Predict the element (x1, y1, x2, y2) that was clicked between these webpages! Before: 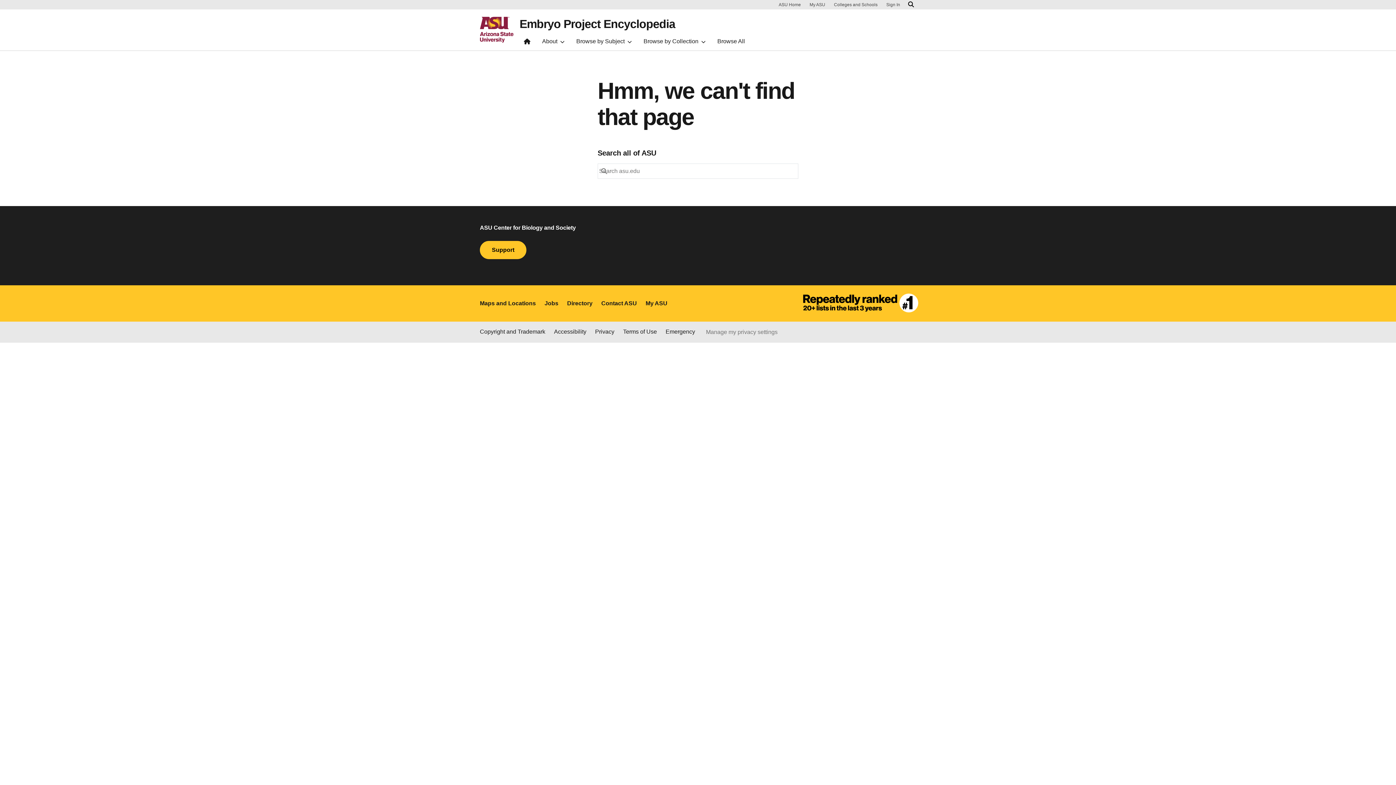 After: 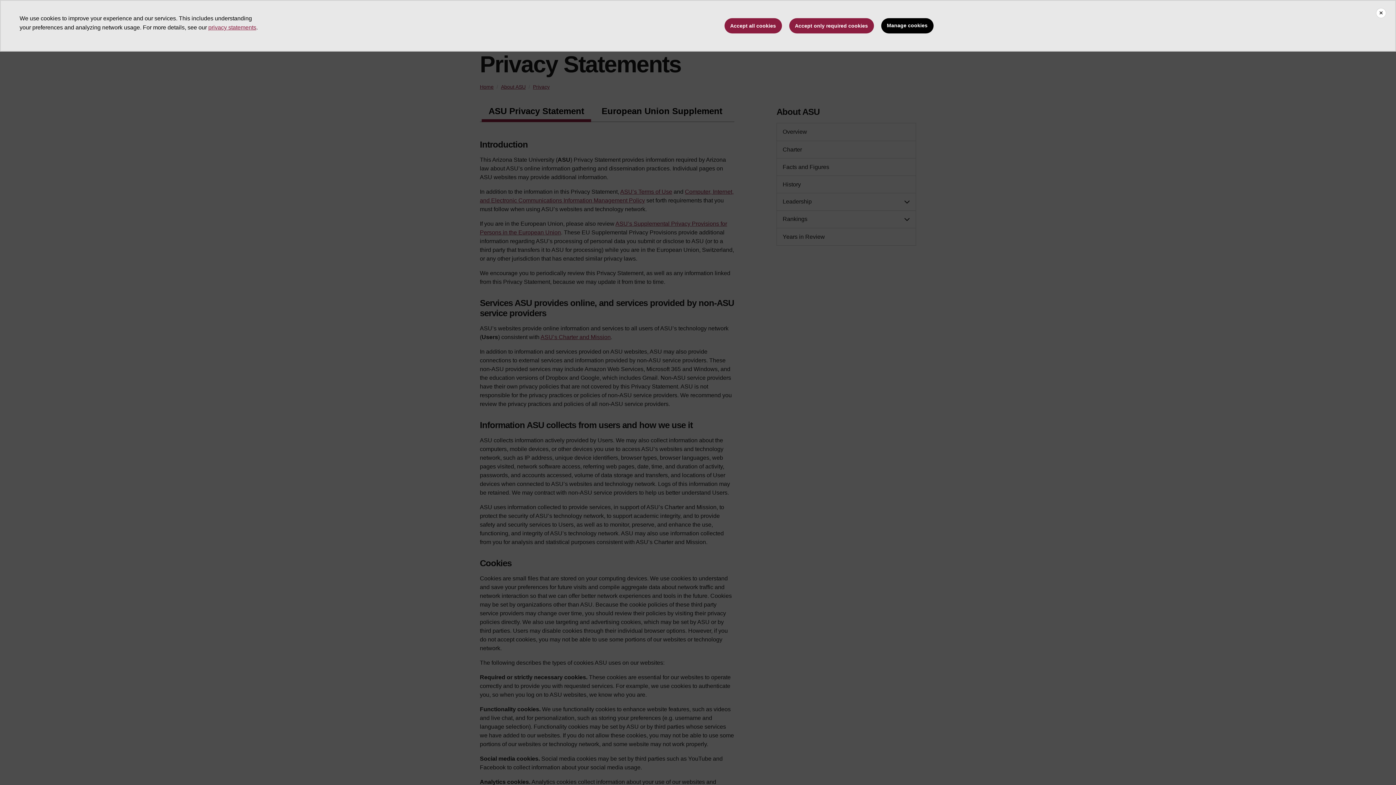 Action: label: Privacy bbox: (595, 327, 614, 337)